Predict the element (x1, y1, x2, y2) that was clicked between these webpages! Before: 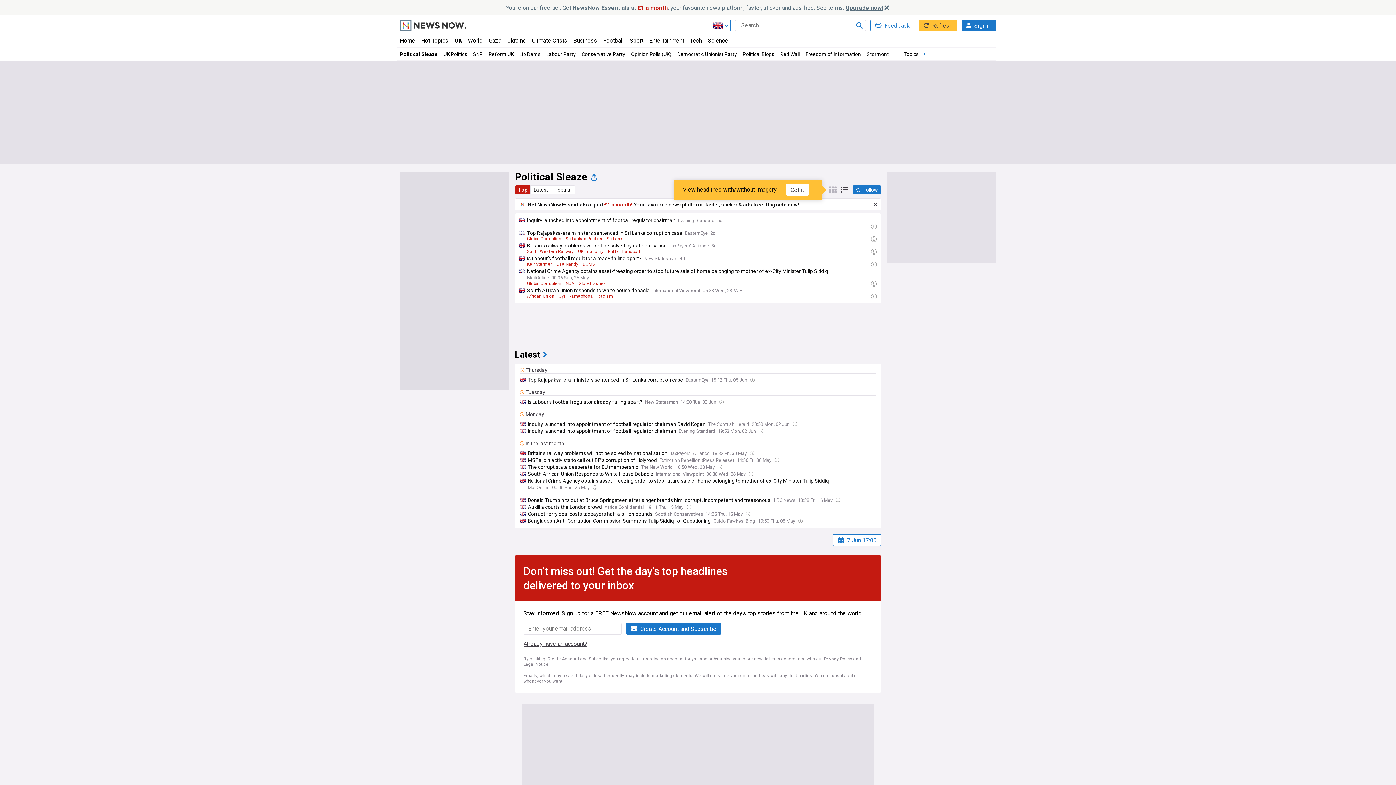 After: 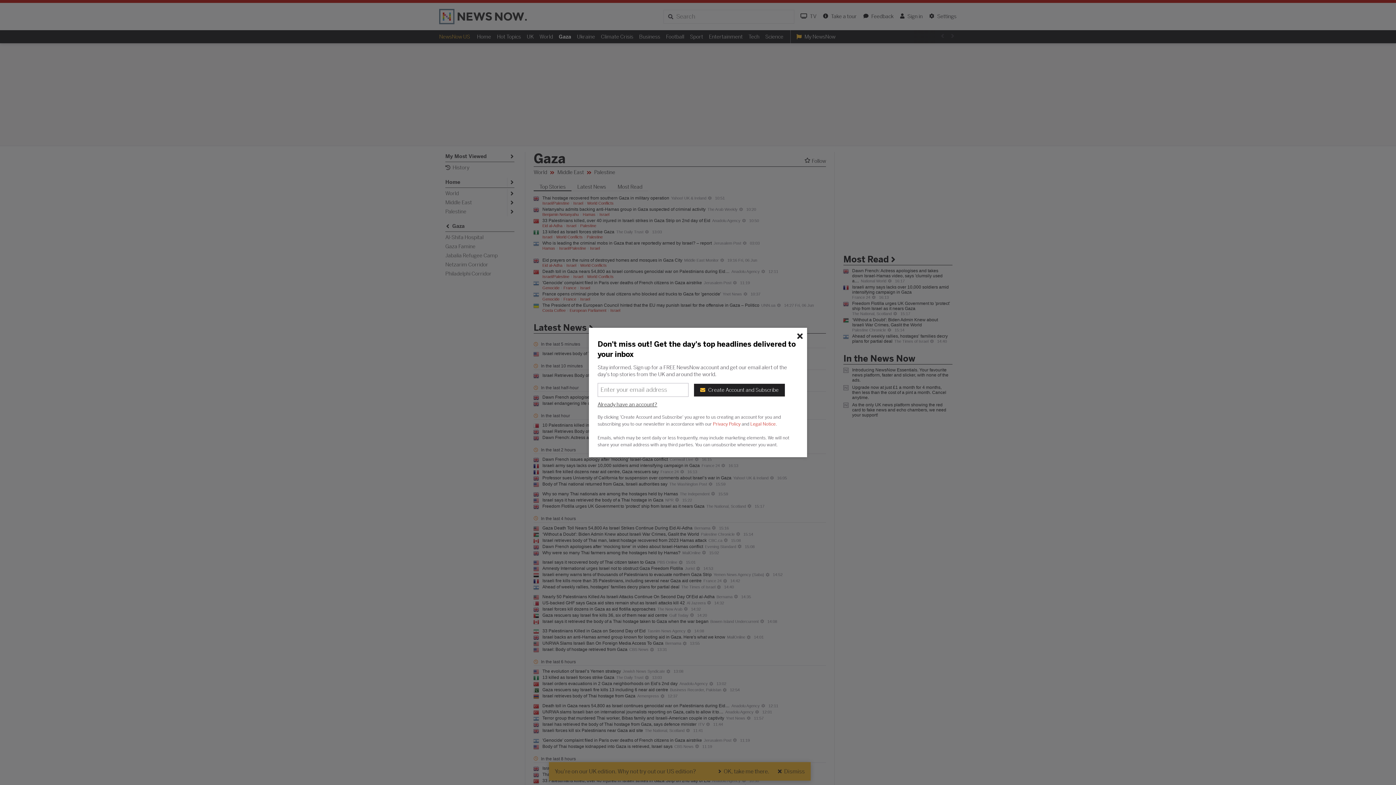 Action: bbox: (488, 37, 501, 44) label: Gaza